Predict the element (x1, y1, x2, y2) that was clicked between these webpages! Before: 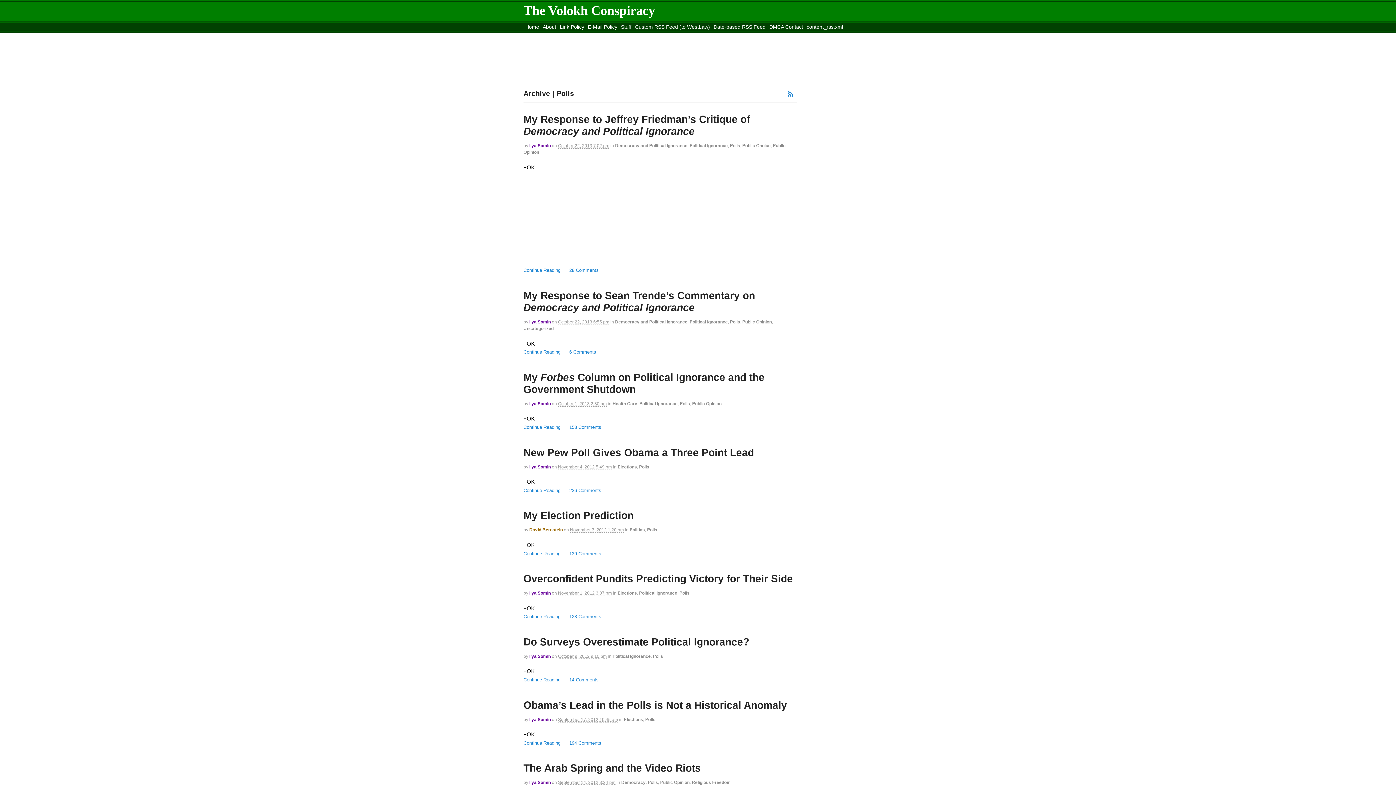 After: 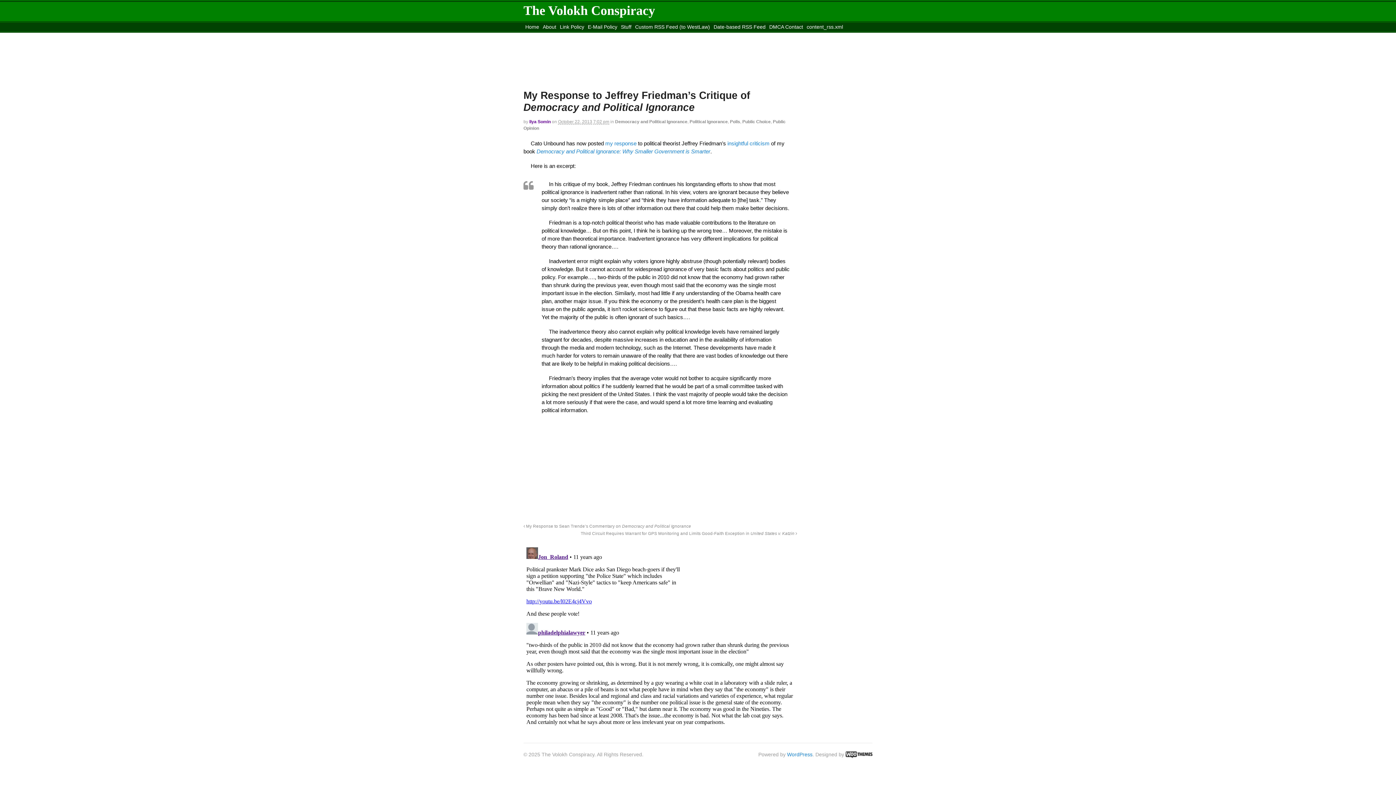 Action: label: My Response to Jeffrey Friedman’s Critique of Democracy and Political Ignorance bbox: (523, 113, 750, 137)